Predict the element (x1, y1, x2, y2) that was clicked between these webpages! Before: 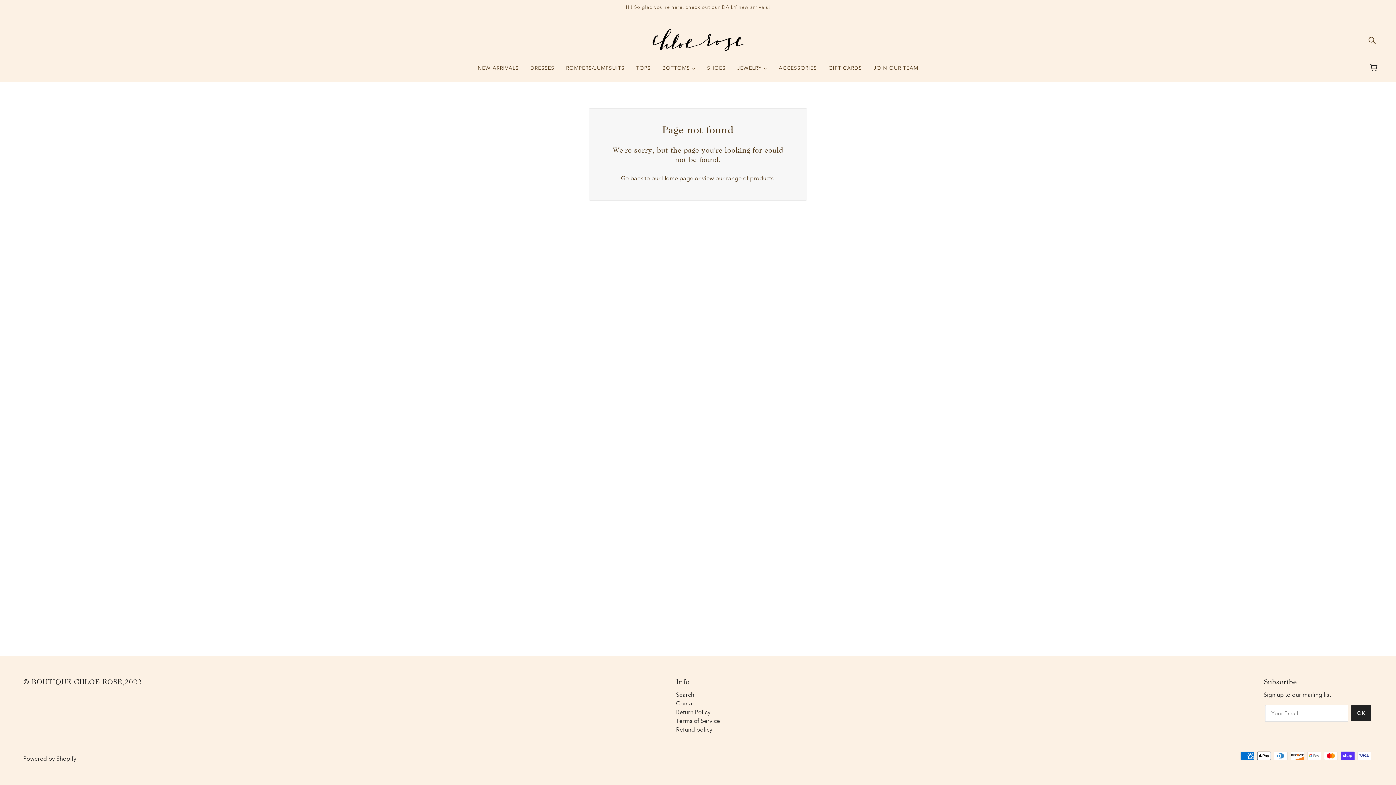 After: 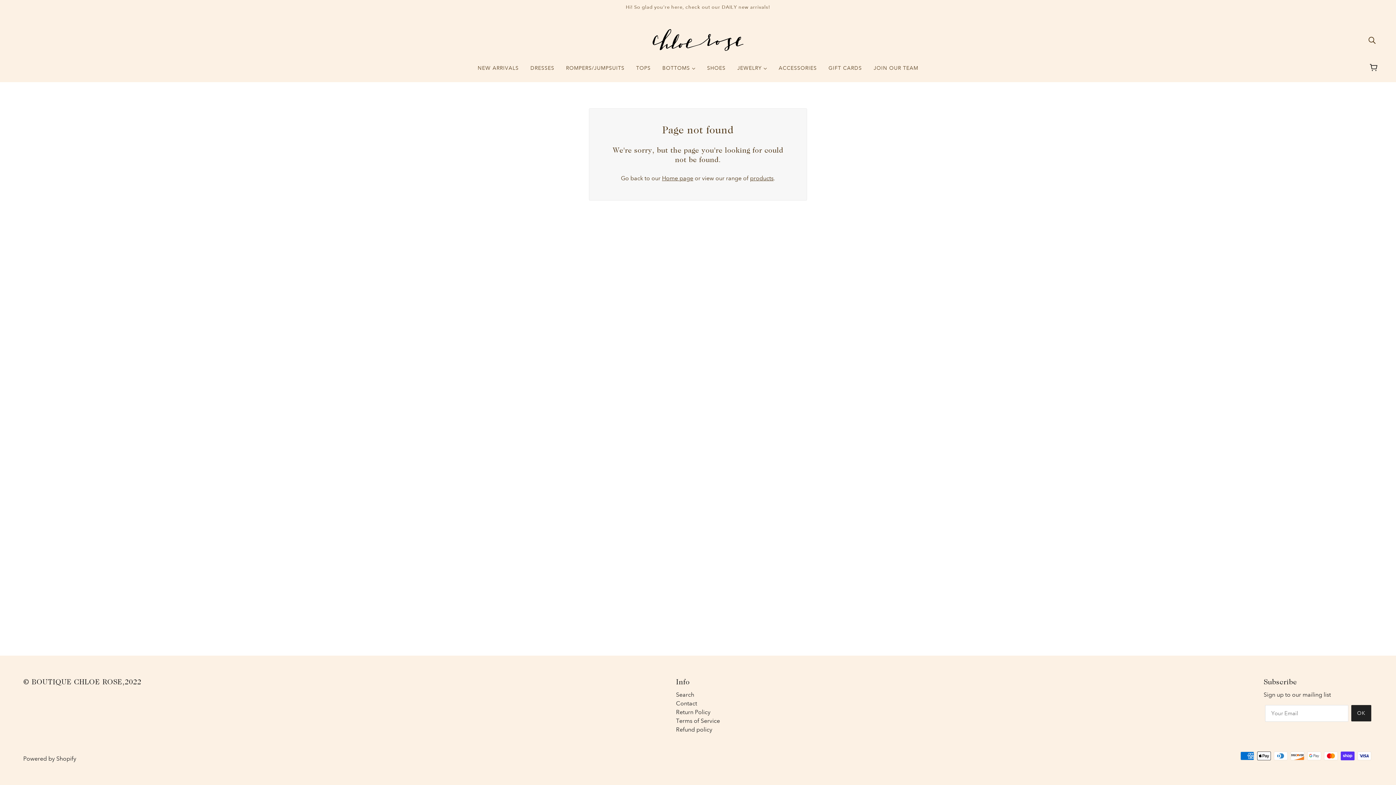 Action: bbox: (773, 59, 822, 82) label: ACCESSORIES